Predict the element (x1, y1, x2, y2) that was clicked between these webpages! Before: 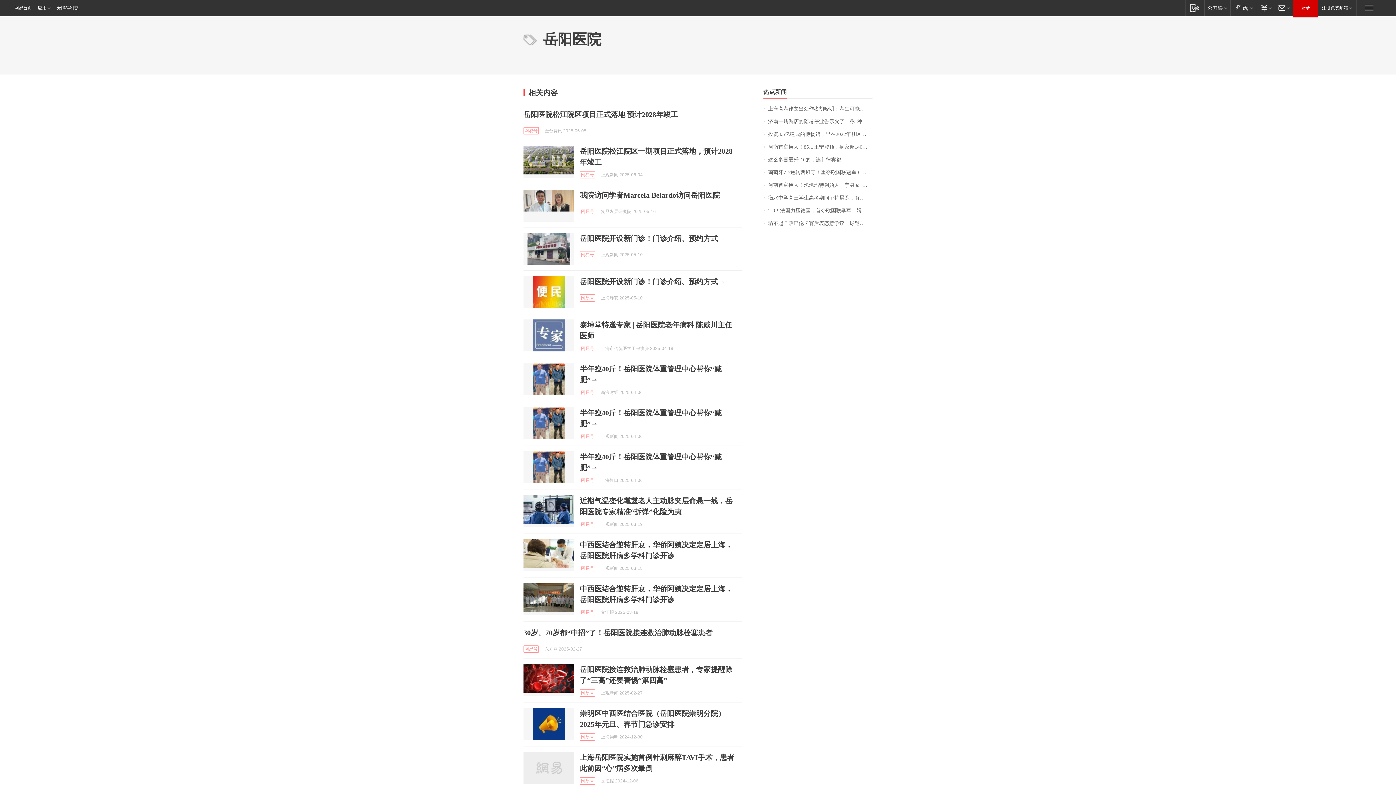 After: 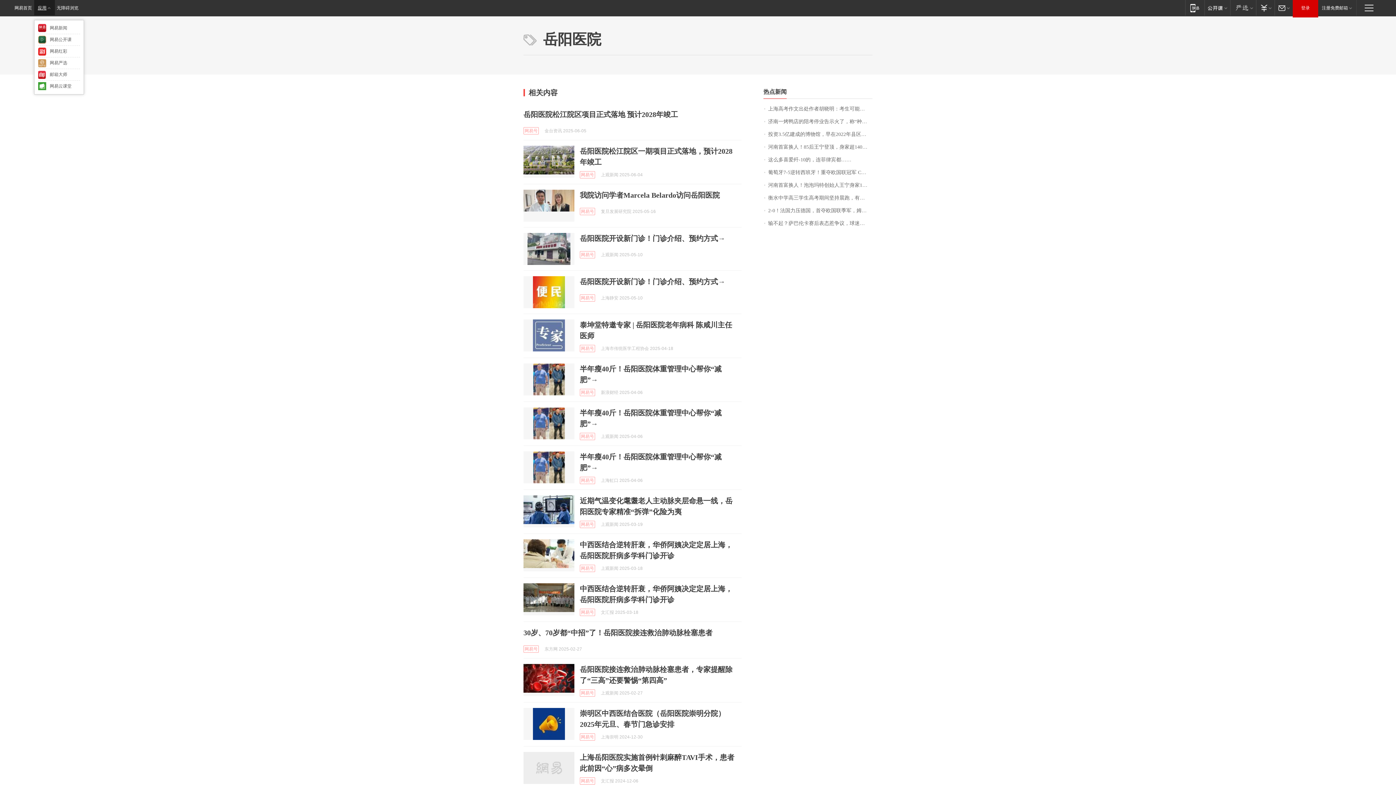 Action: bbox: (34, 0, 54, 15) label: 应用